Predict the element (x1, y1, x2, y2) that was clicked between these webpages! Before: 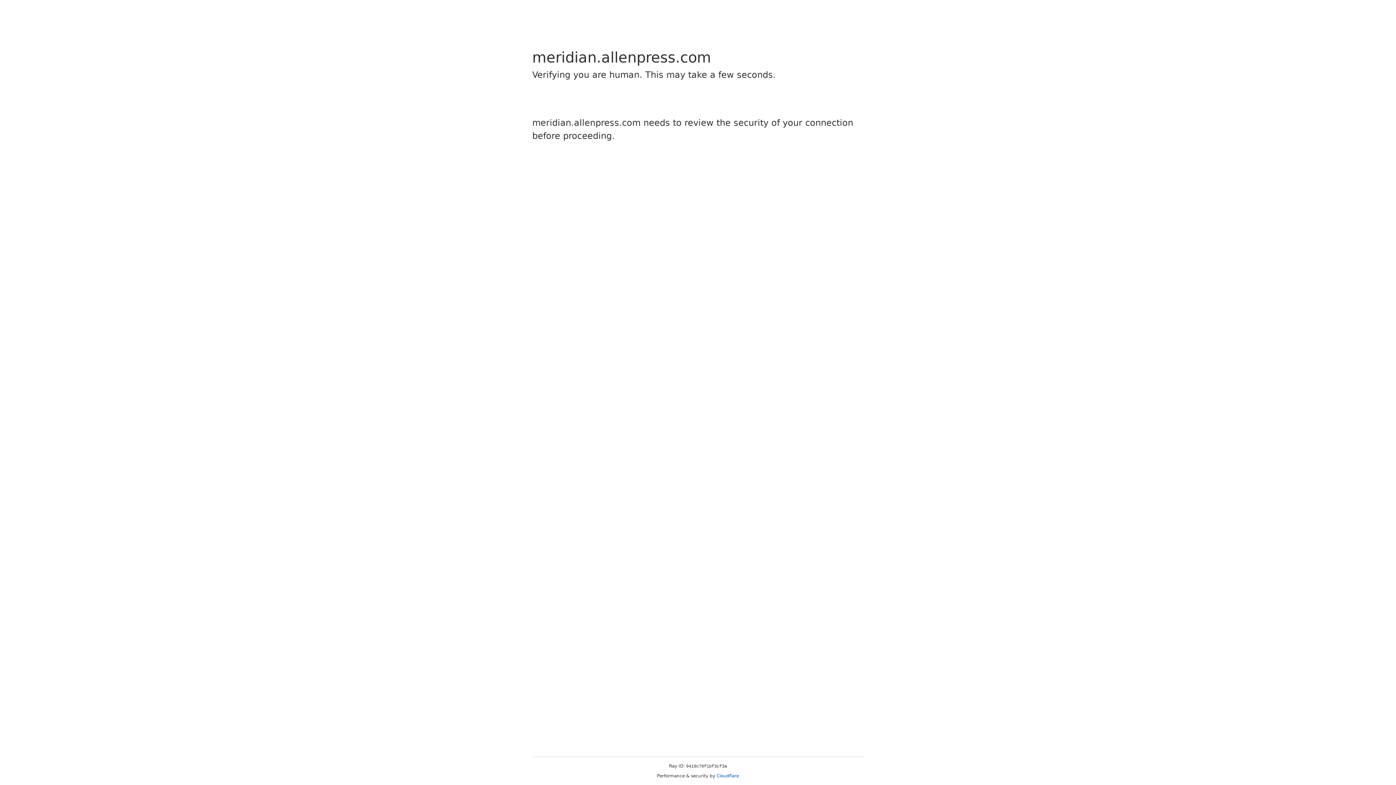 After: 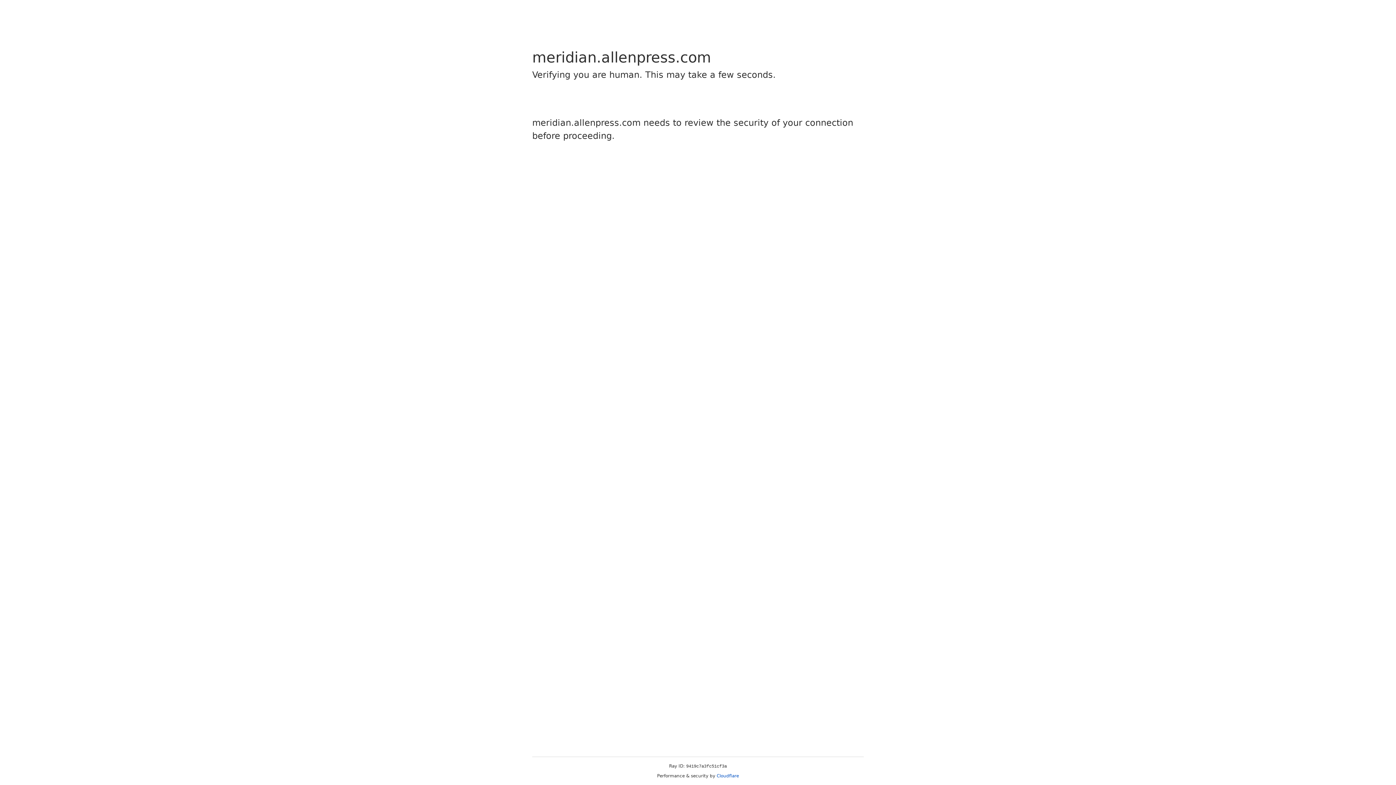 Action: label: Cloudflare bbox: (716, 773, 739, 778)